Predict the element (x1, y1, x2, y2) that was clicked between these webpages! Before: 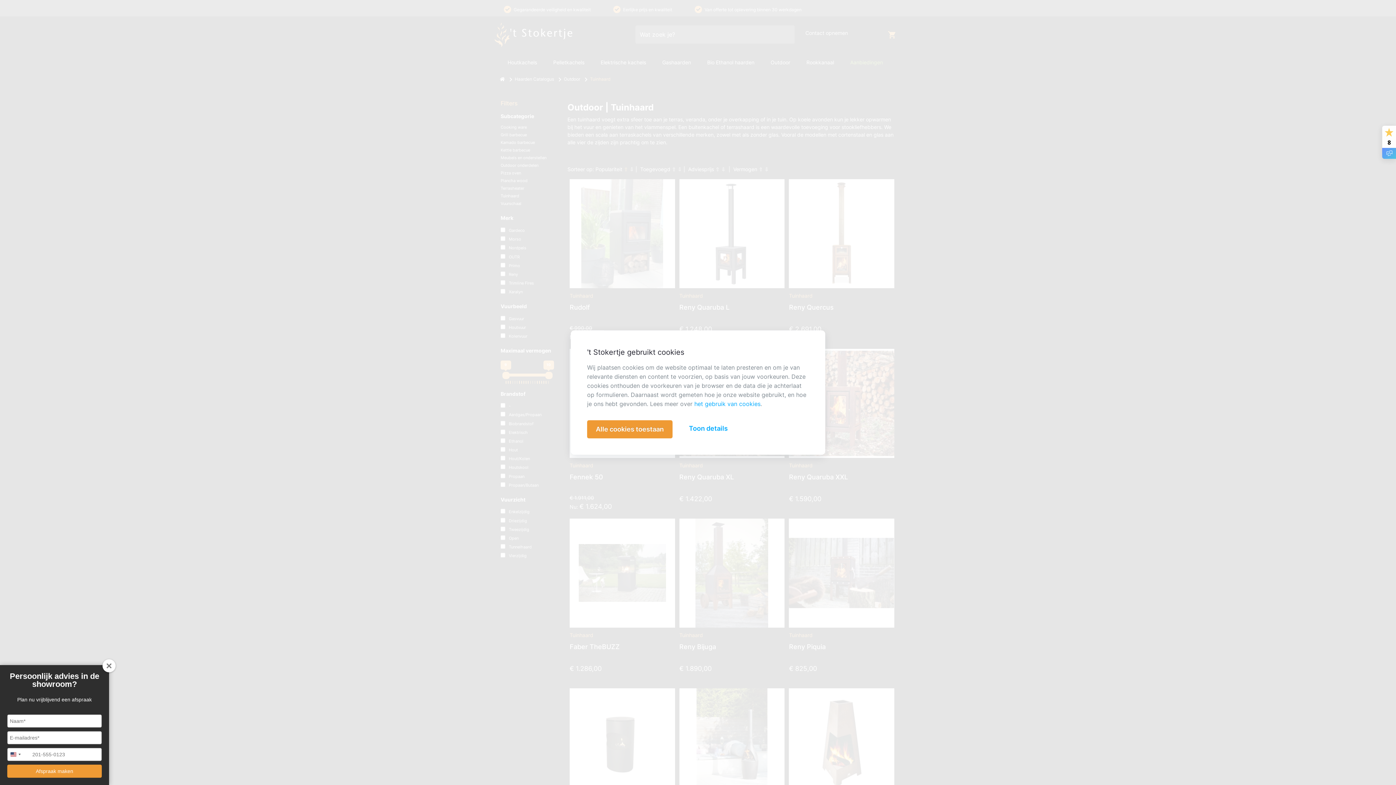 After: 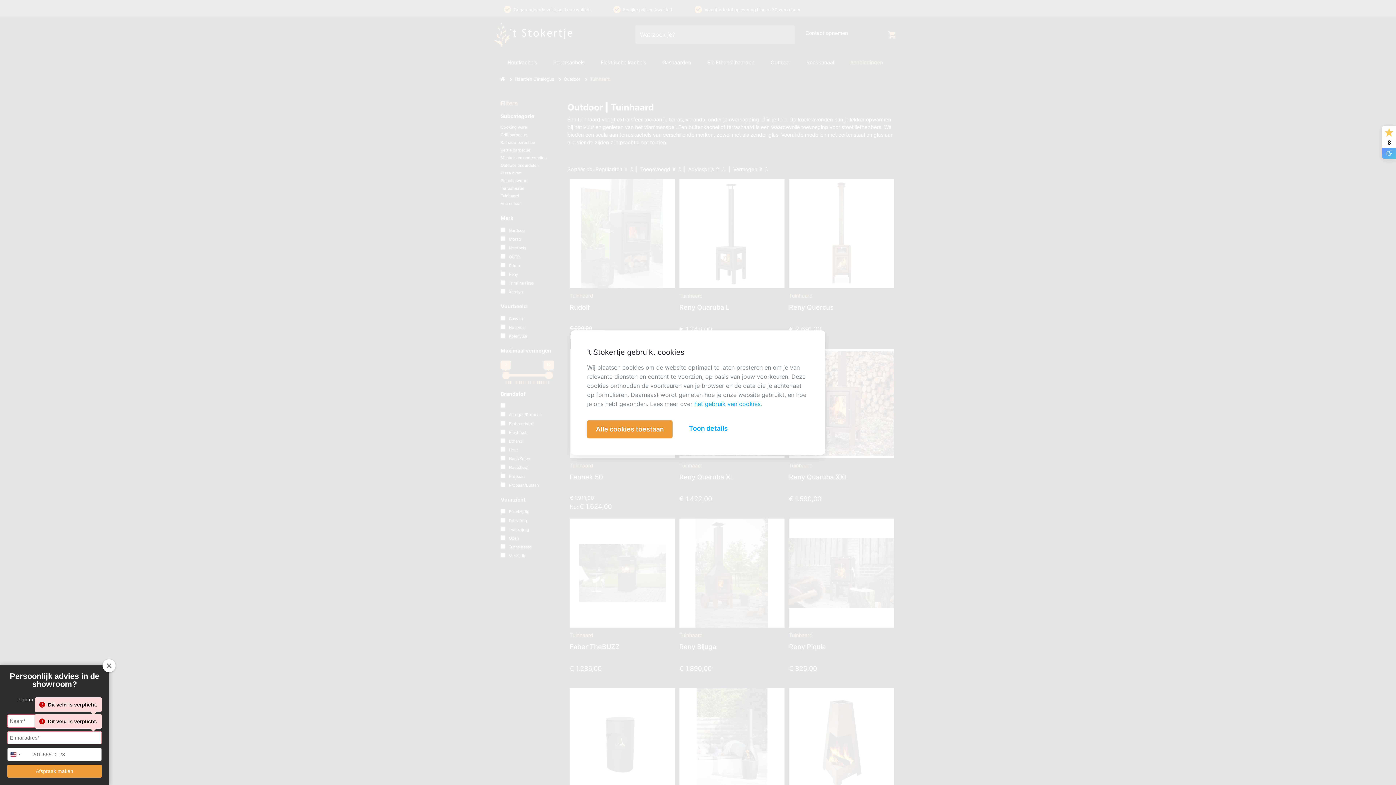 Action: label: Afspraak maken bbox: (7, 765, 101, 778)